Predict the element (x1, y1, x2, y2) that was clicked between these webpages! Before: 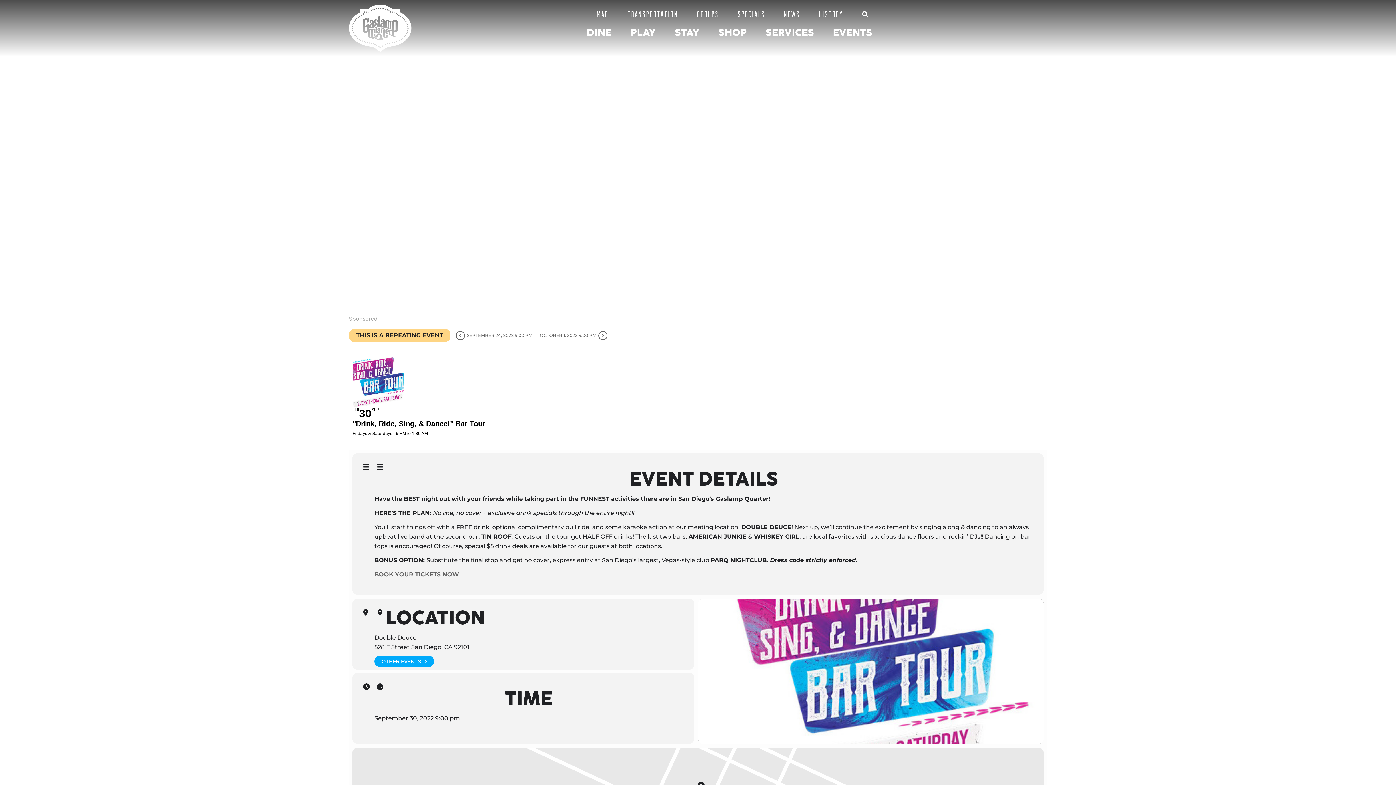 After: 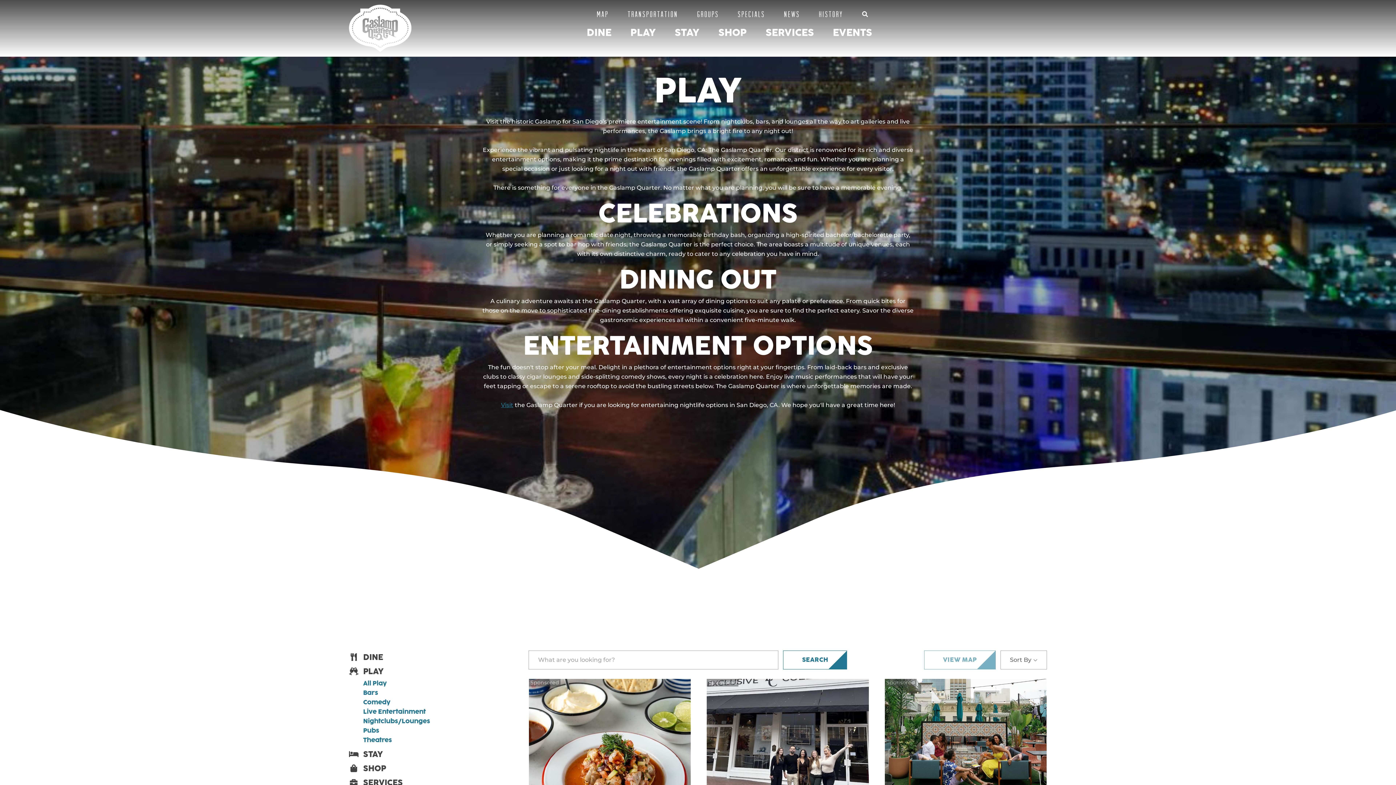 Action: label: PLAY bbox: (630, 26, 656, 40)